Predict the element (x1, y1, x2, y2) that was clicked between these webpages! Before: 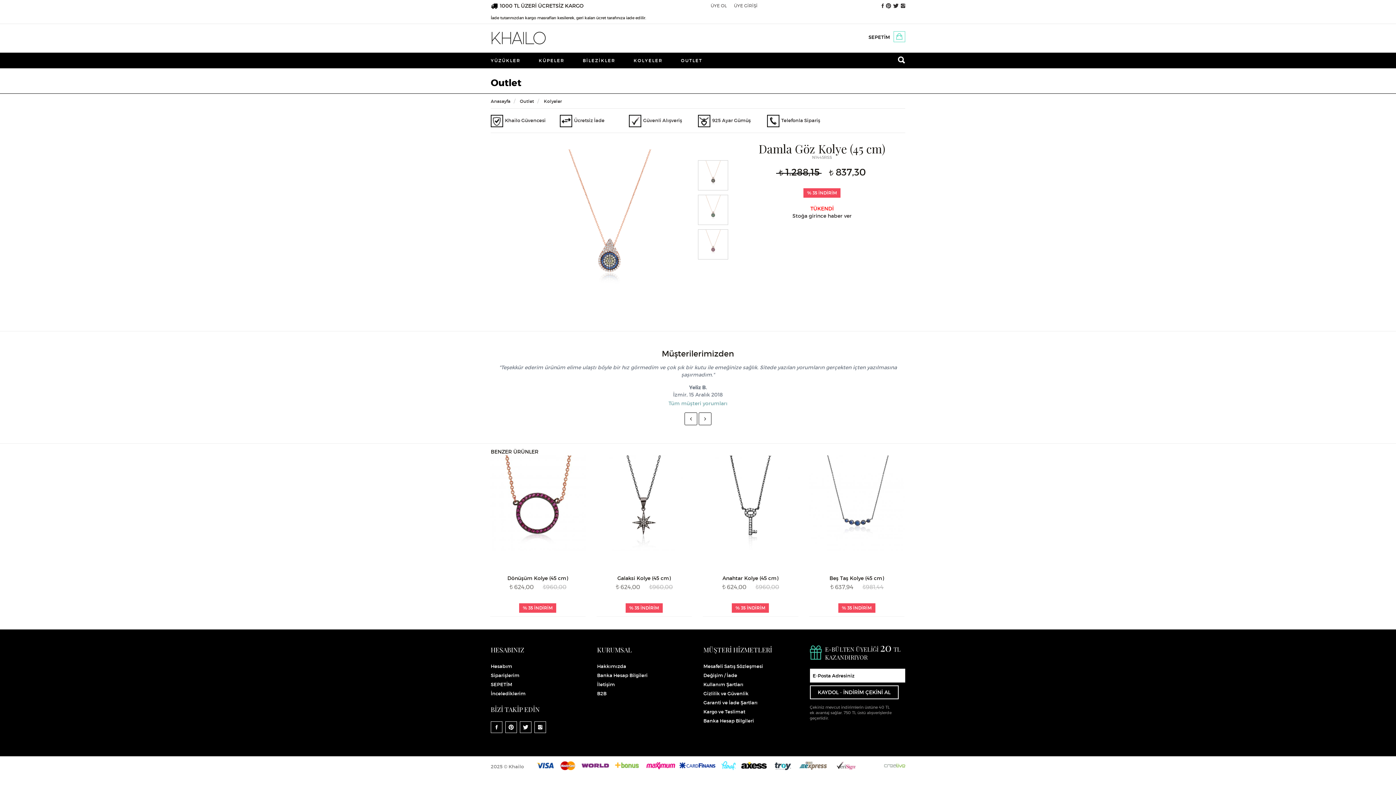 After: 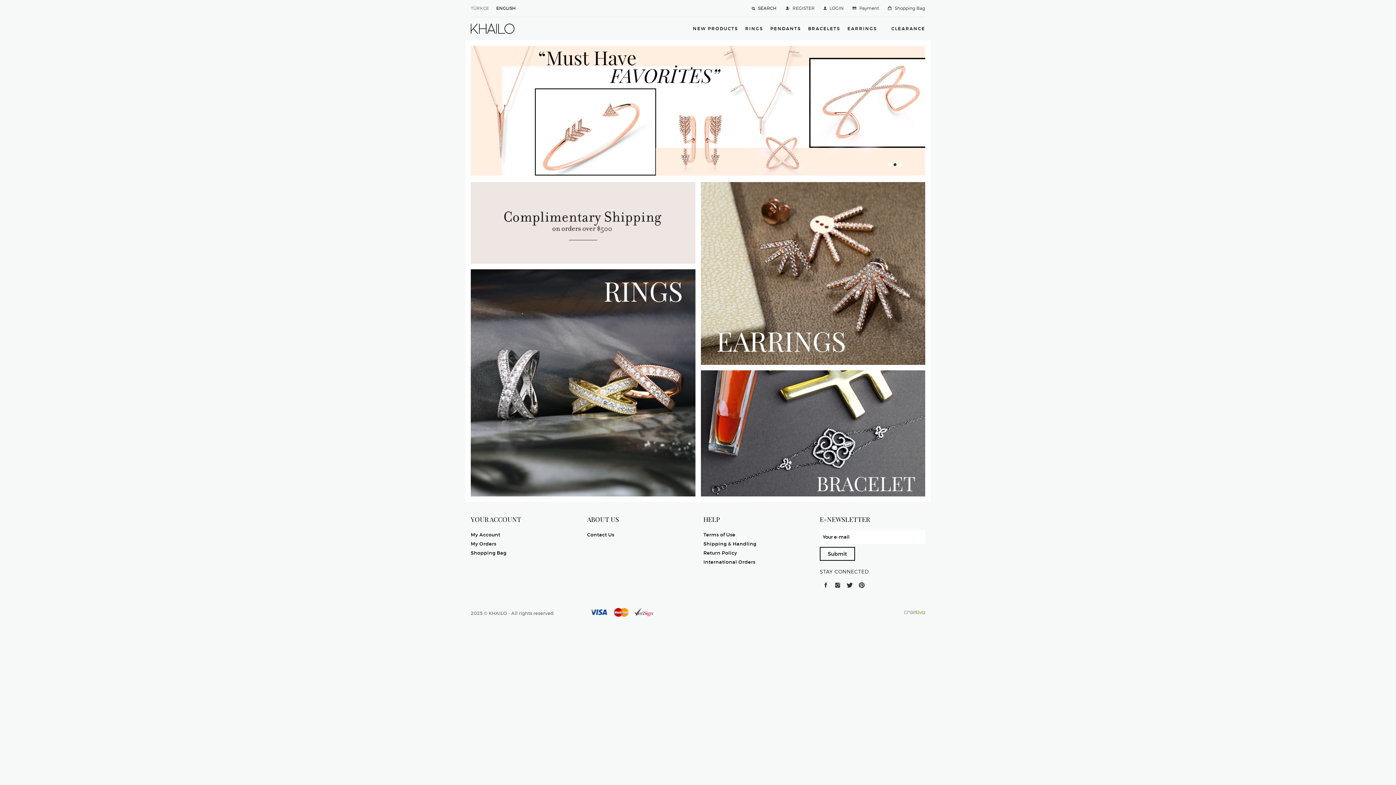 Action: label: B2B bbox: (597, 690, 606, 697)